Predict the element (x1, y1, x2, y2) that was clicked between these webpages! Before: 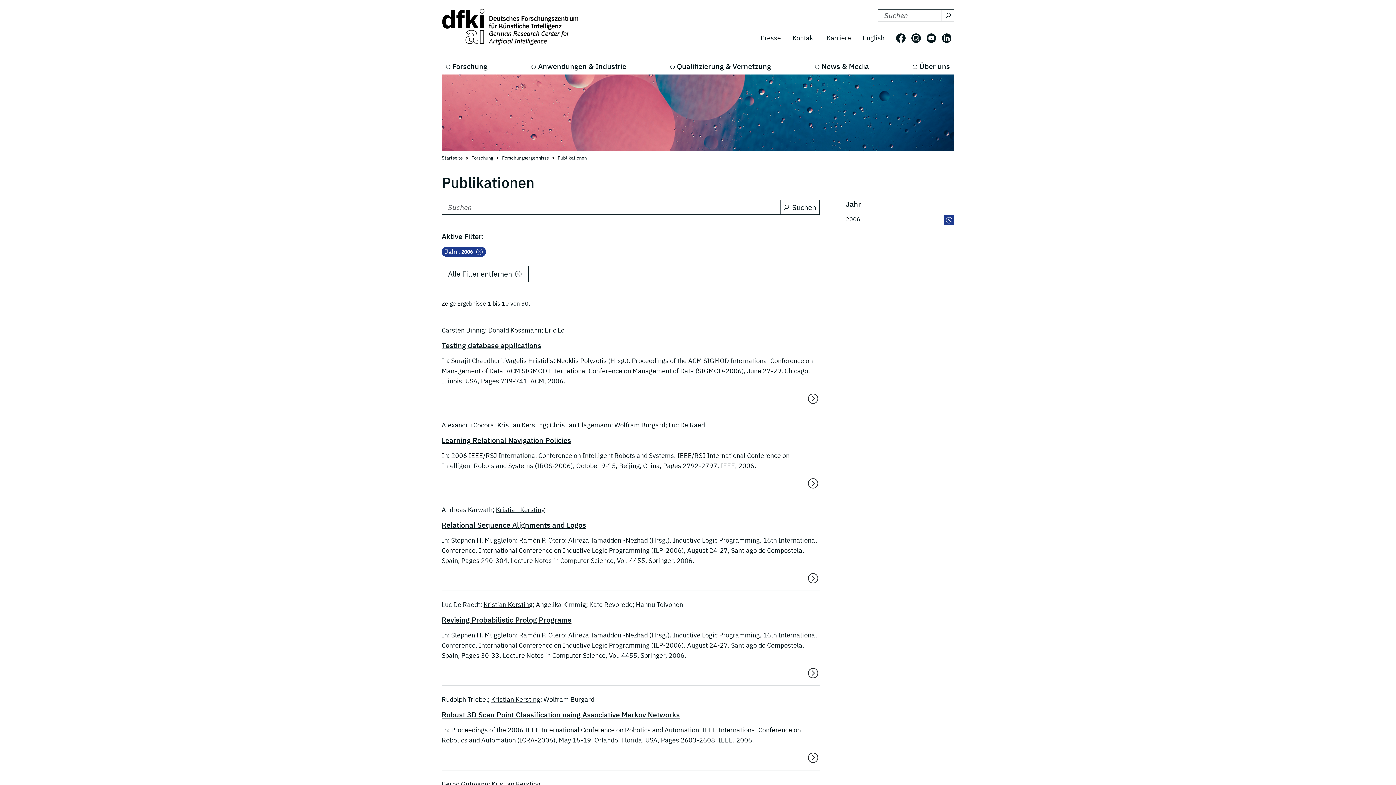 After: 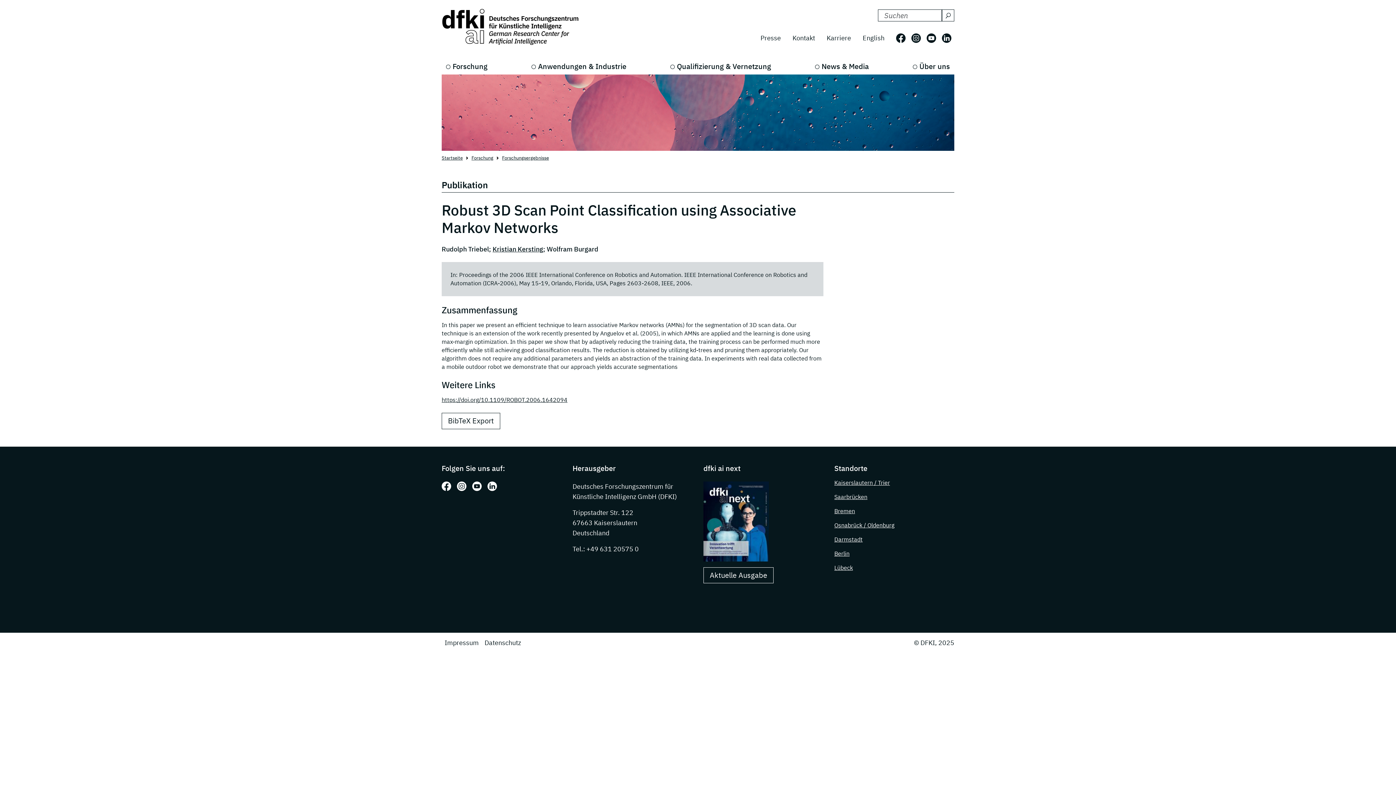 Action: bbox: (807, 751, 819, 764)